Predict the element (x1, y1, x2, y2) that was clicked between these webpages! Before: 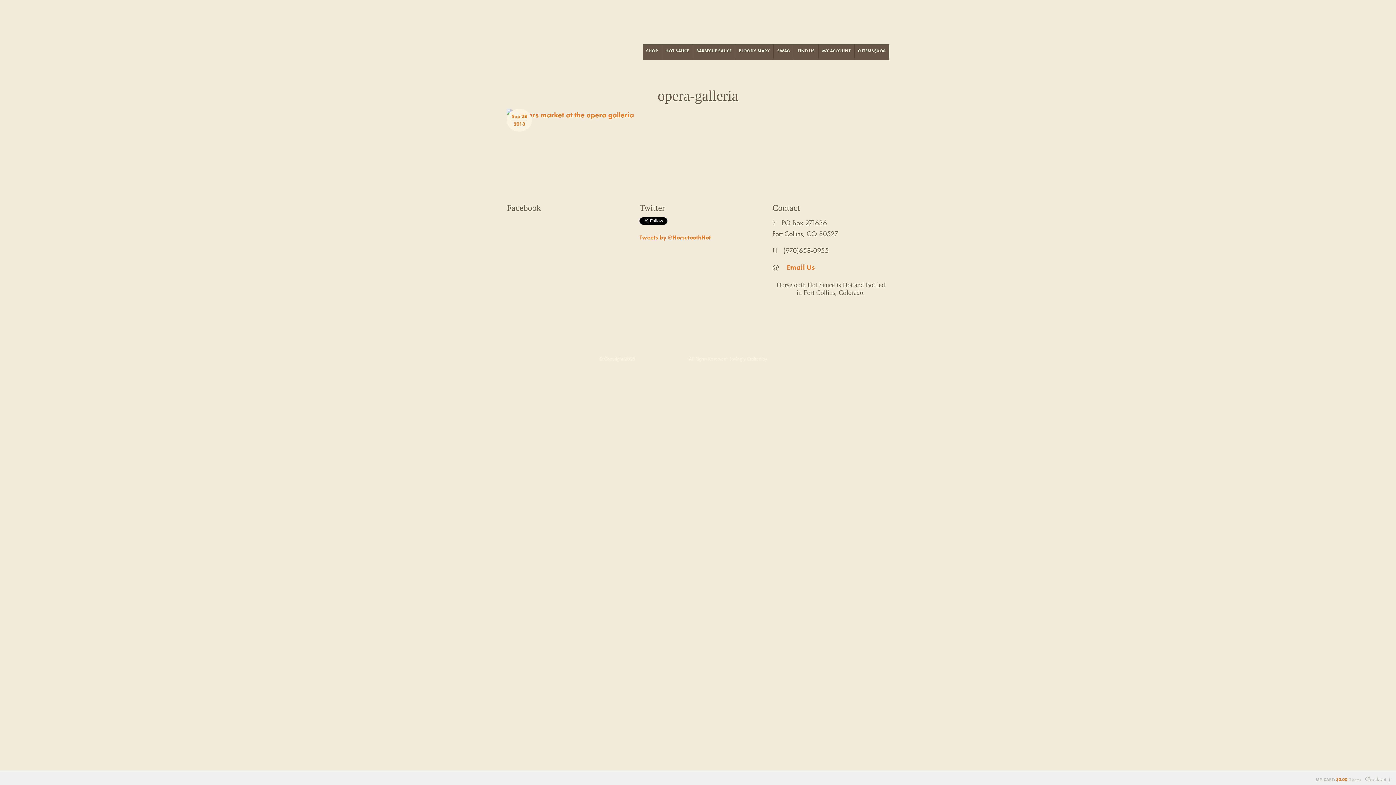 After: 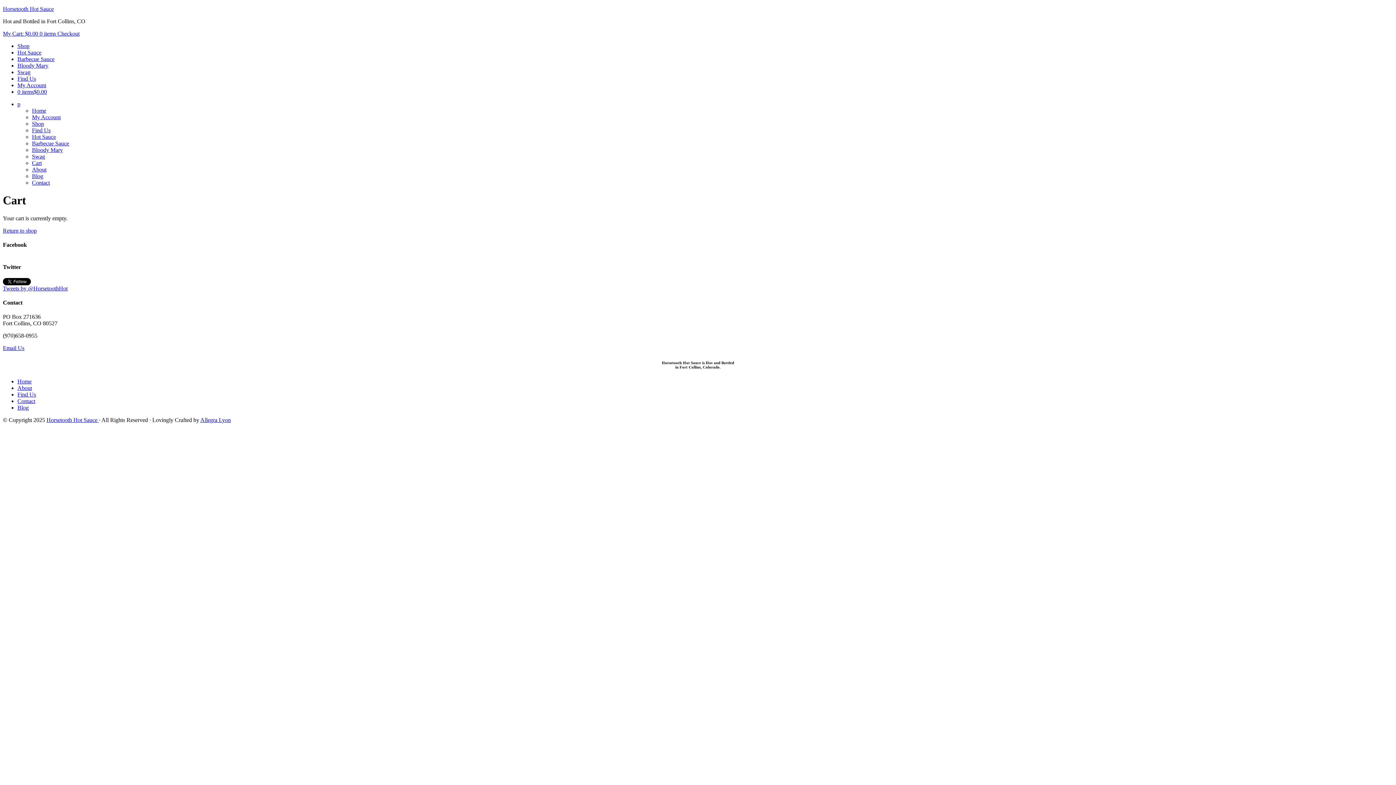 Action: bbox: (1316, 777, 1362, 782) label: MY CART: $0.00 0 items 